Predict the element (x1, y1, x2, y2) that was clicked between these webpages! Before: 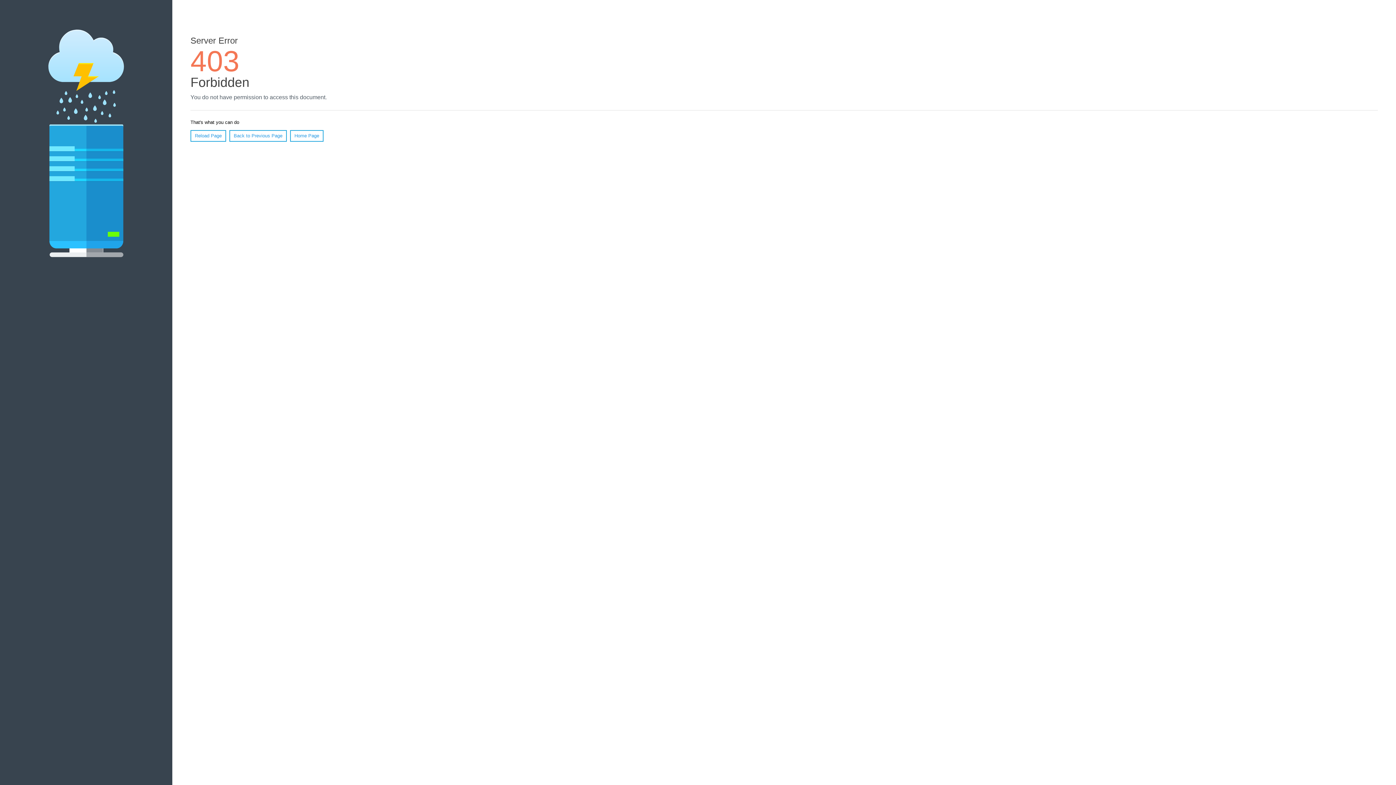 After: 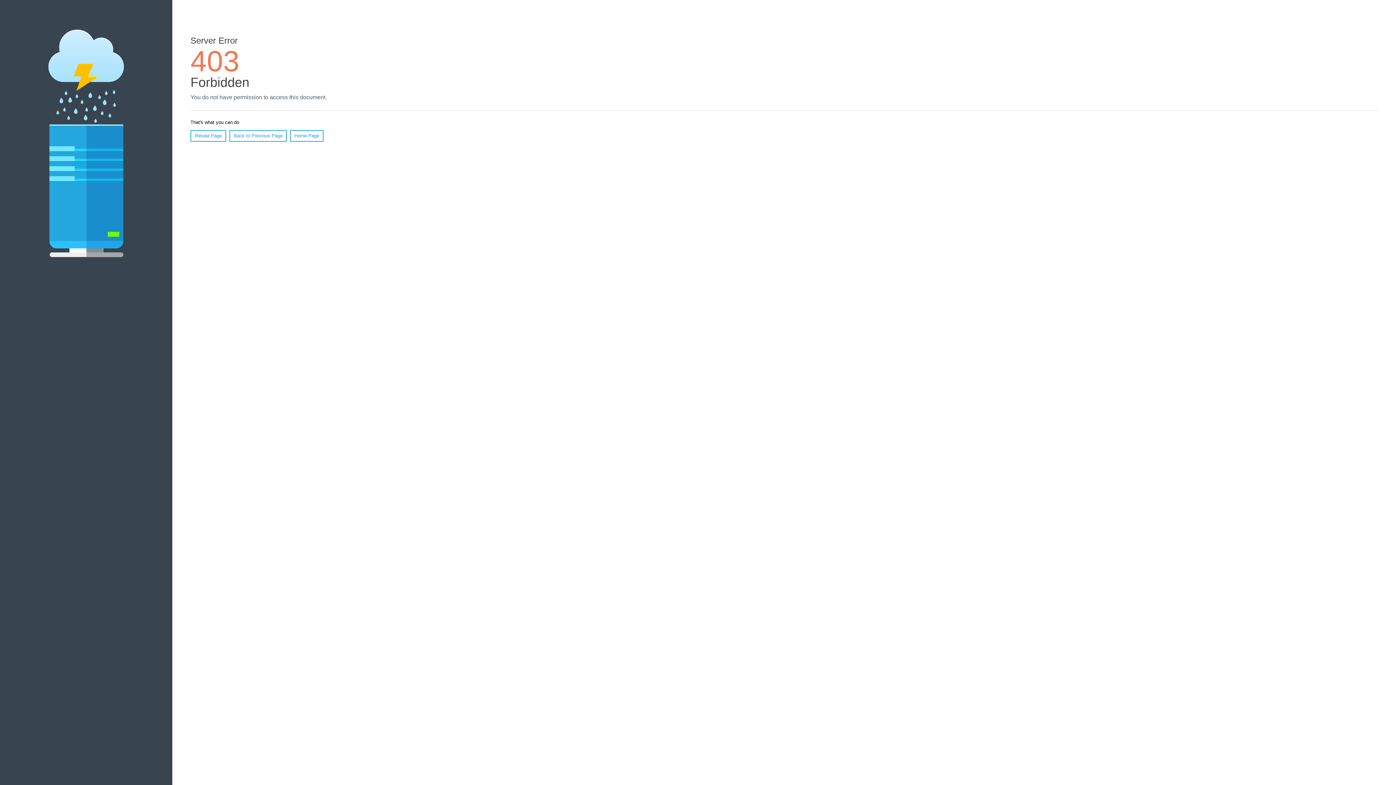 Action: label: Home Page bbox: (290, 130, 323, 141)